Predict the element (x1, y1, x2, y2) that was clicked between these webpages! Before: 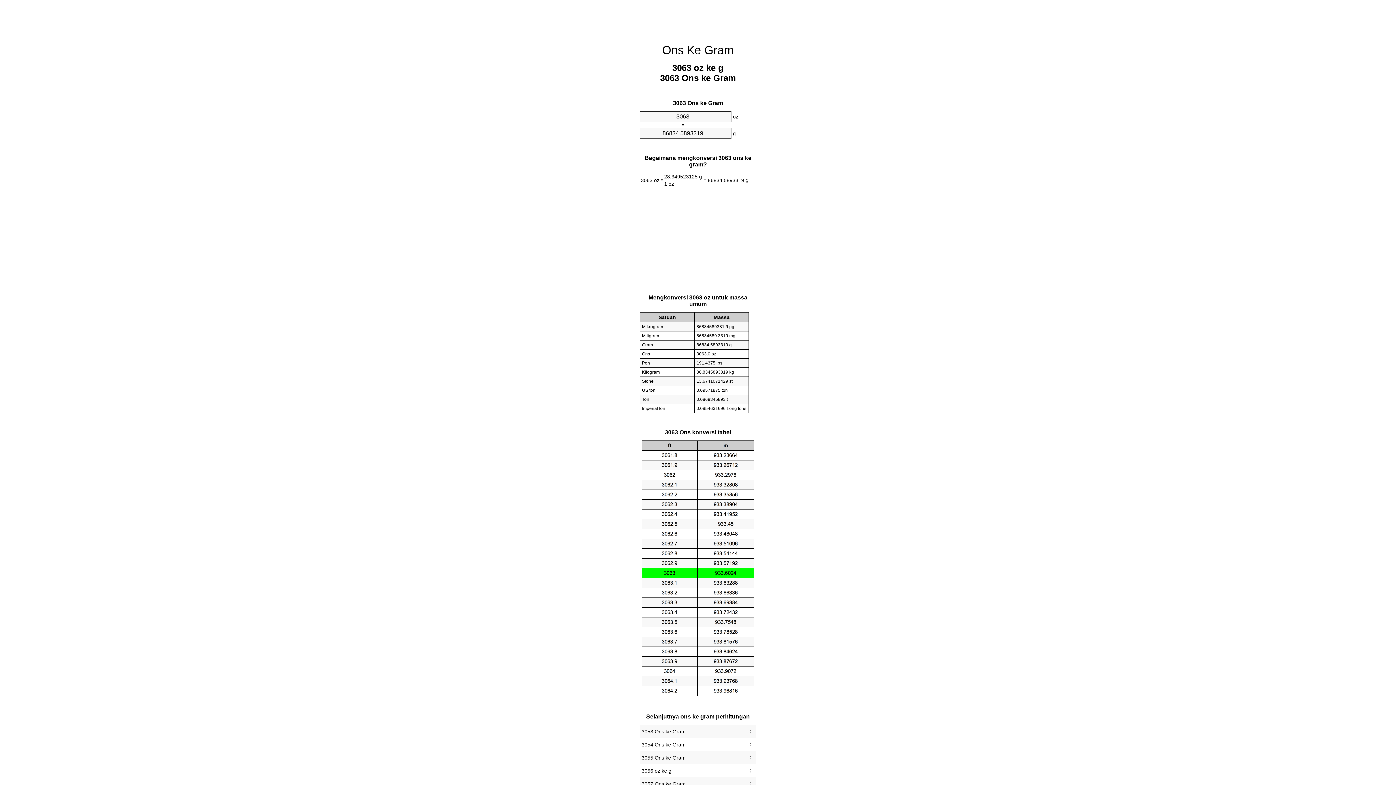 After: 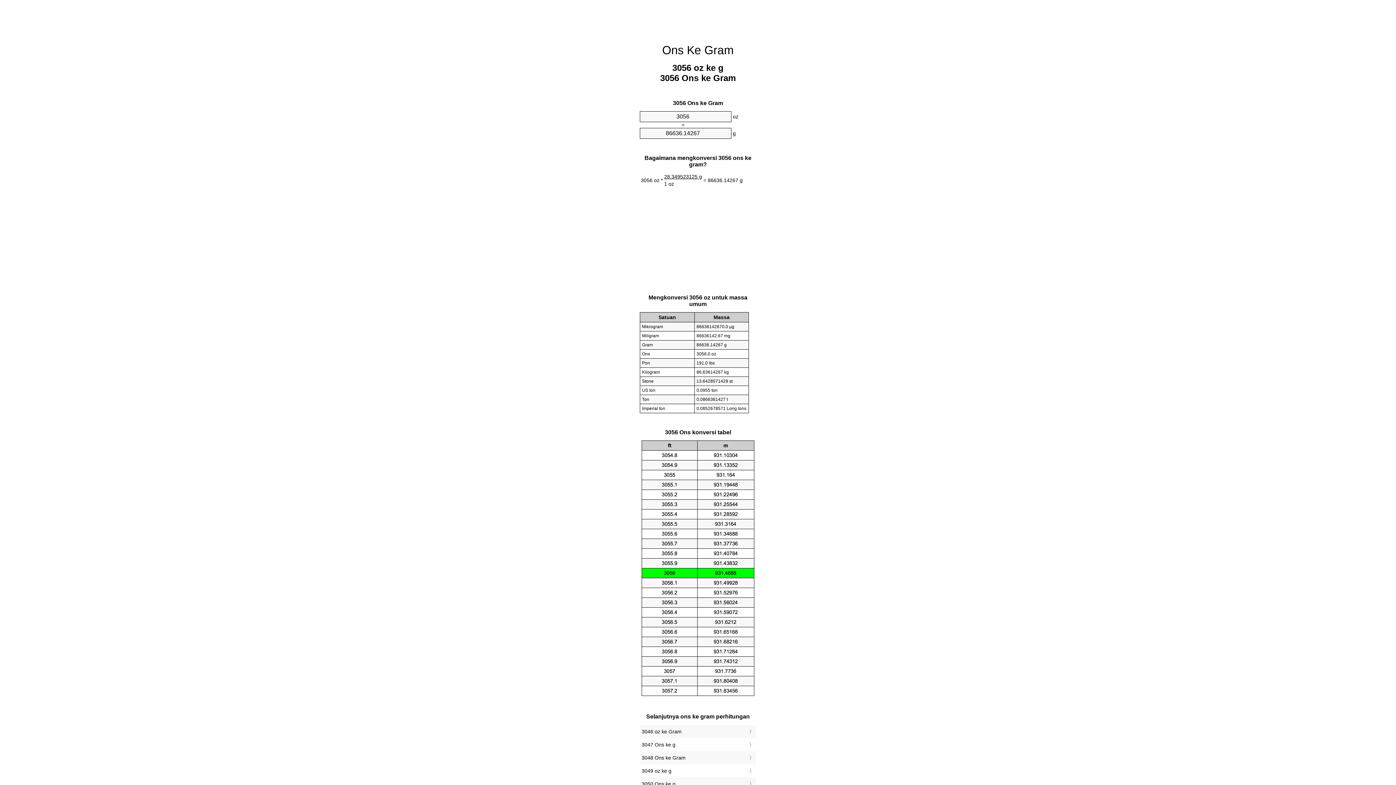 Action: label: 3056 oz ke g bbox: (641, 766, 754, 776)